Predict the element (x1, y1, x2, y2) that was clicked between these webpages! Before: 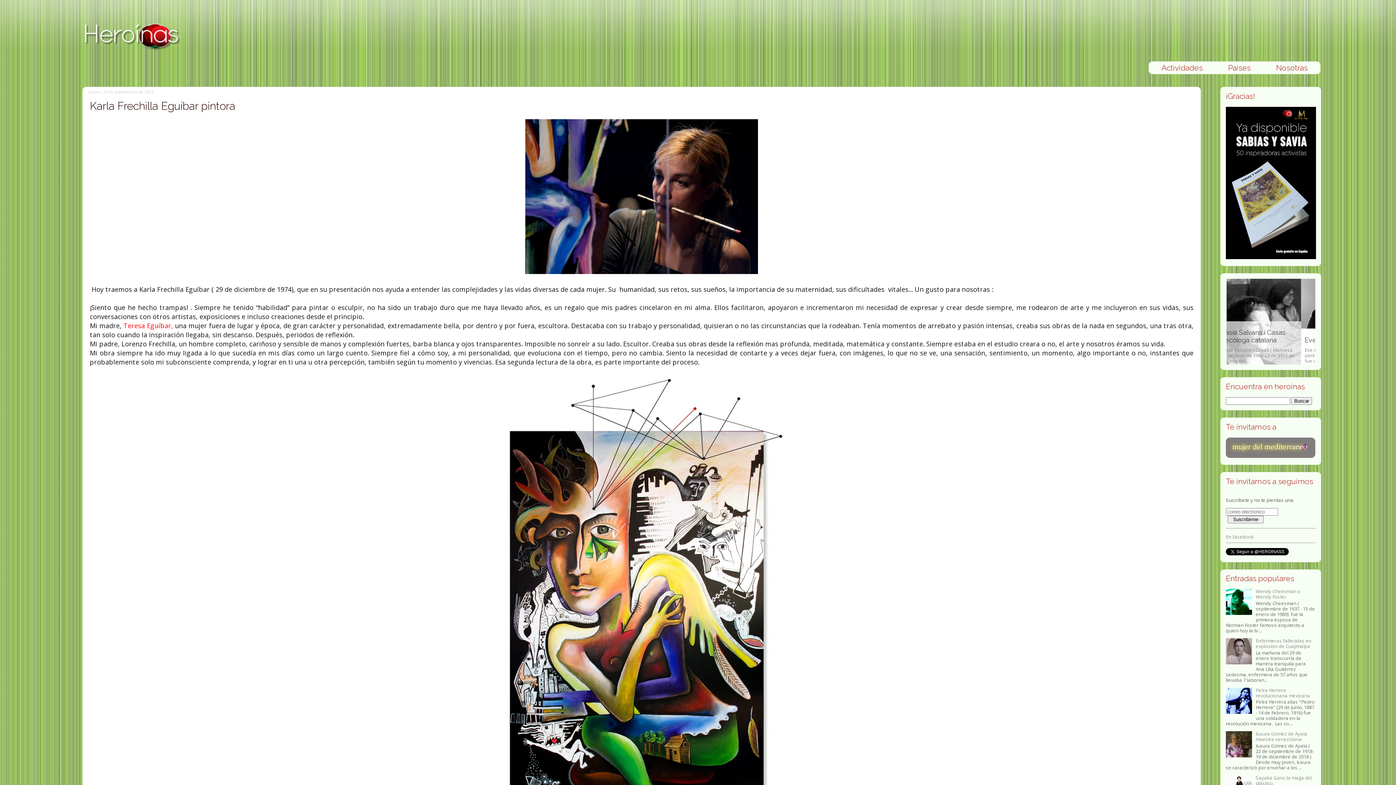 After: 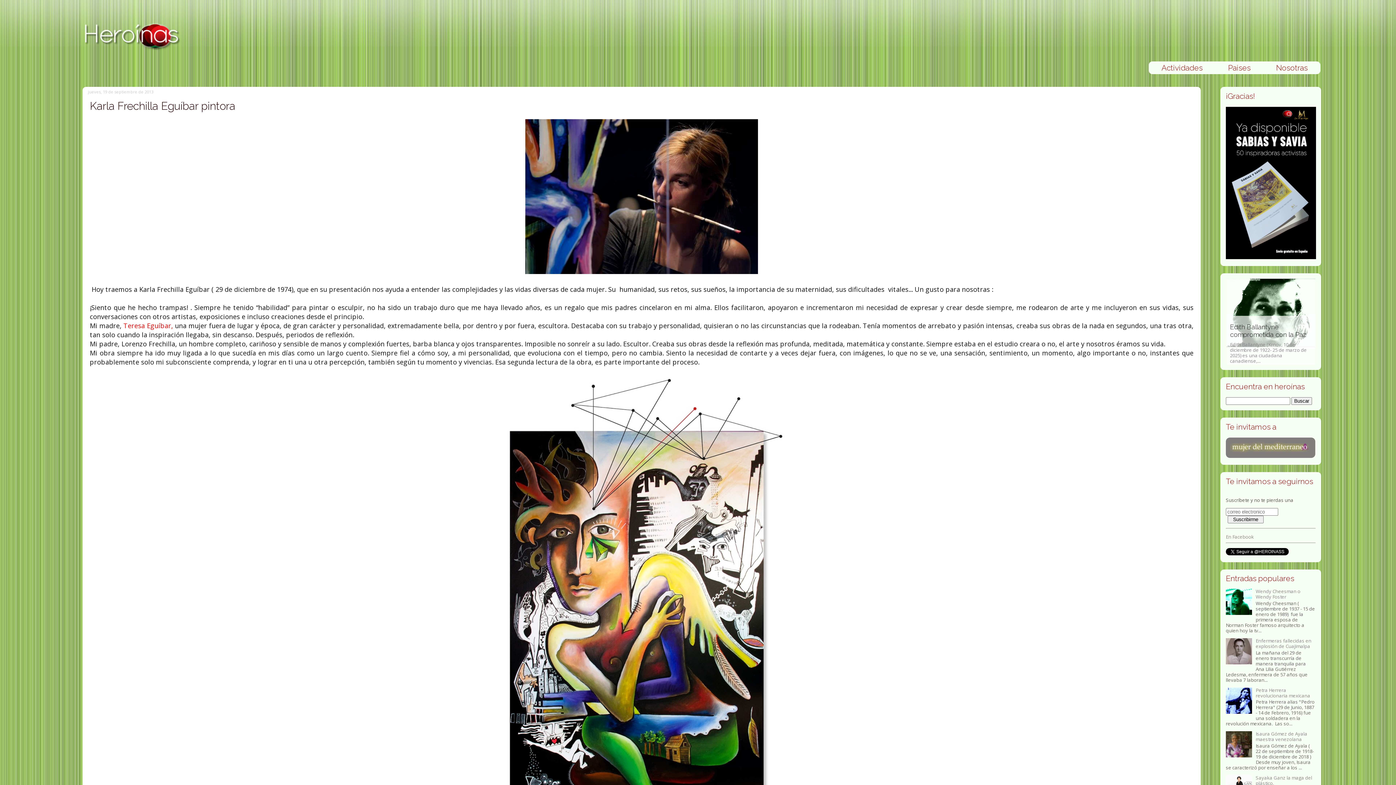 Action: bbox: (1226, 708, 1254, 715)